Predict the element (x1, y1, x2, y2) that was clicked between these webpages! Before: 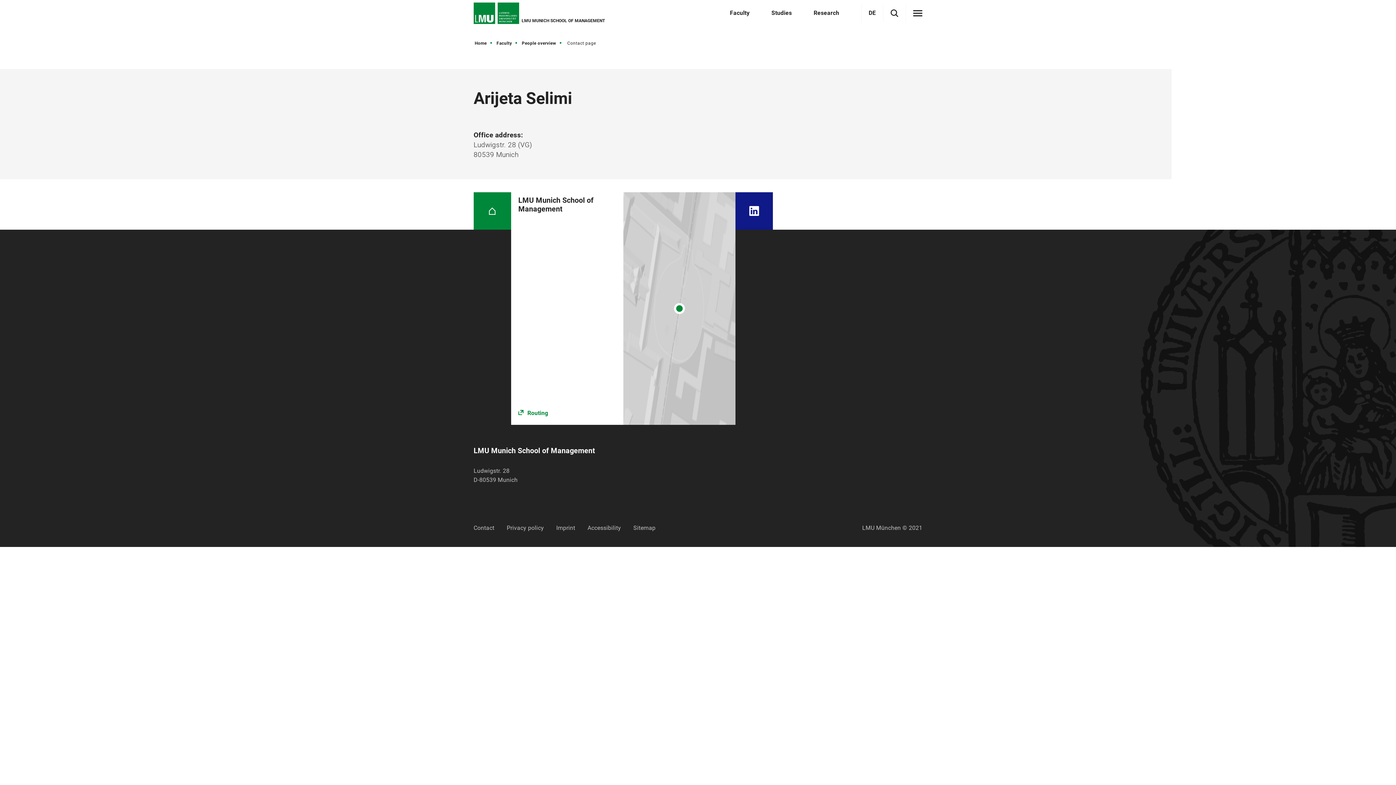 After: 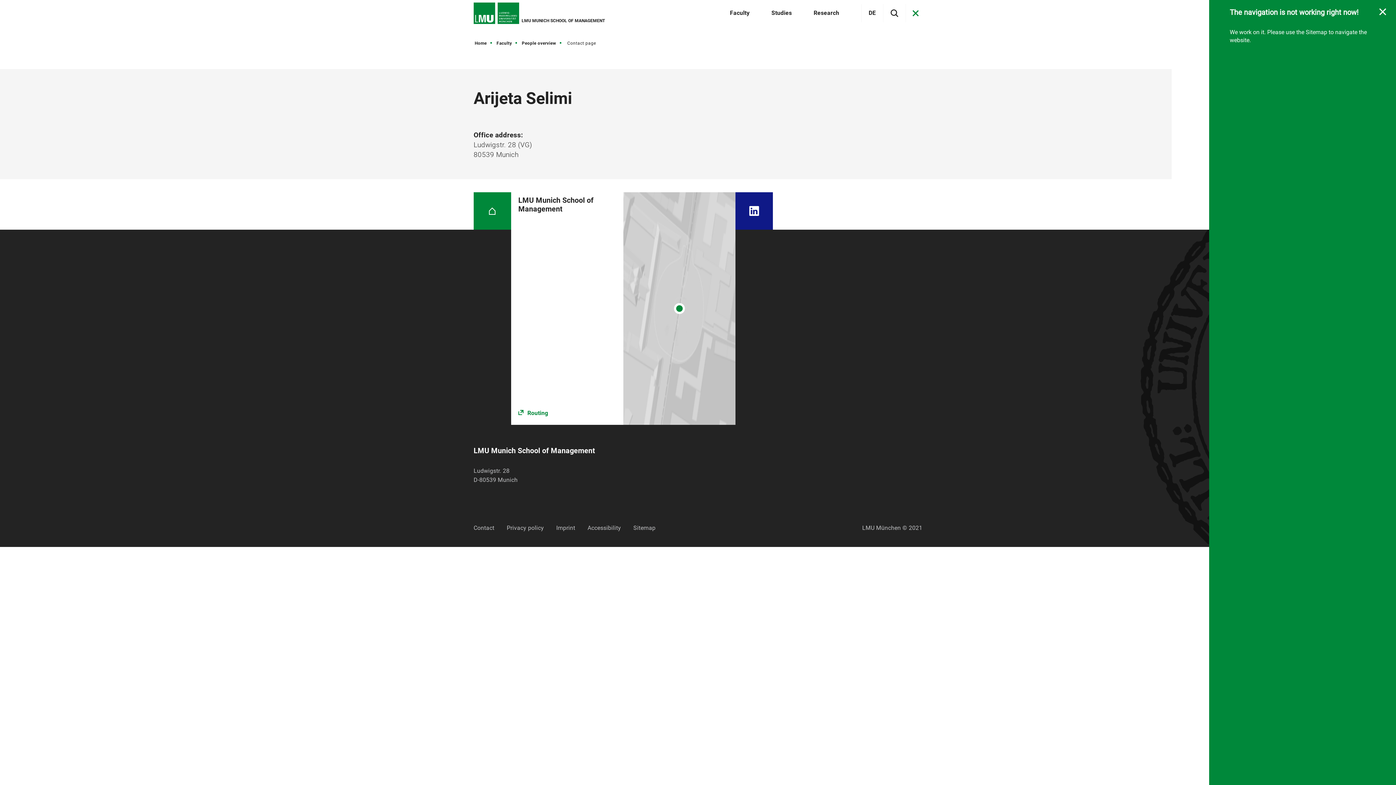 Action: bbox: (913, 10, 922, 16)